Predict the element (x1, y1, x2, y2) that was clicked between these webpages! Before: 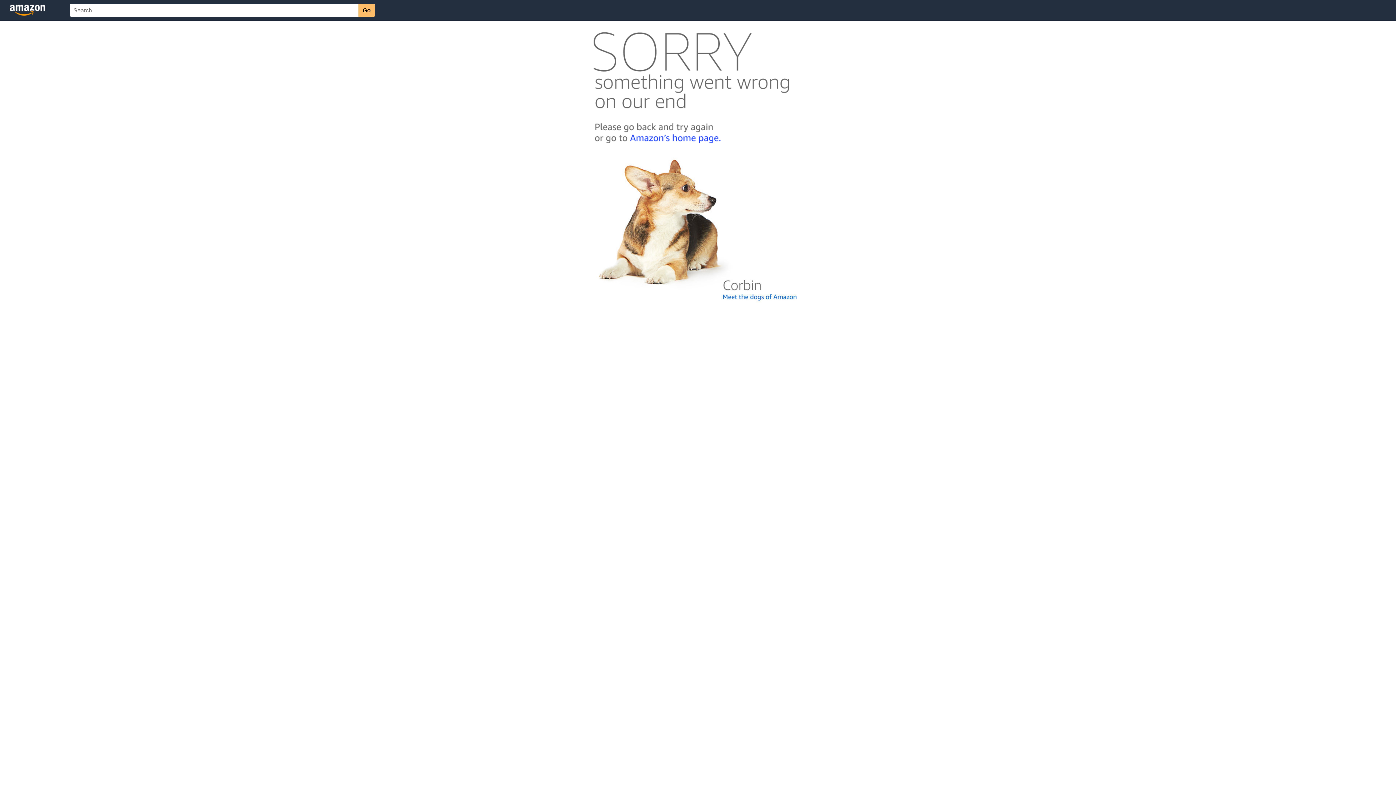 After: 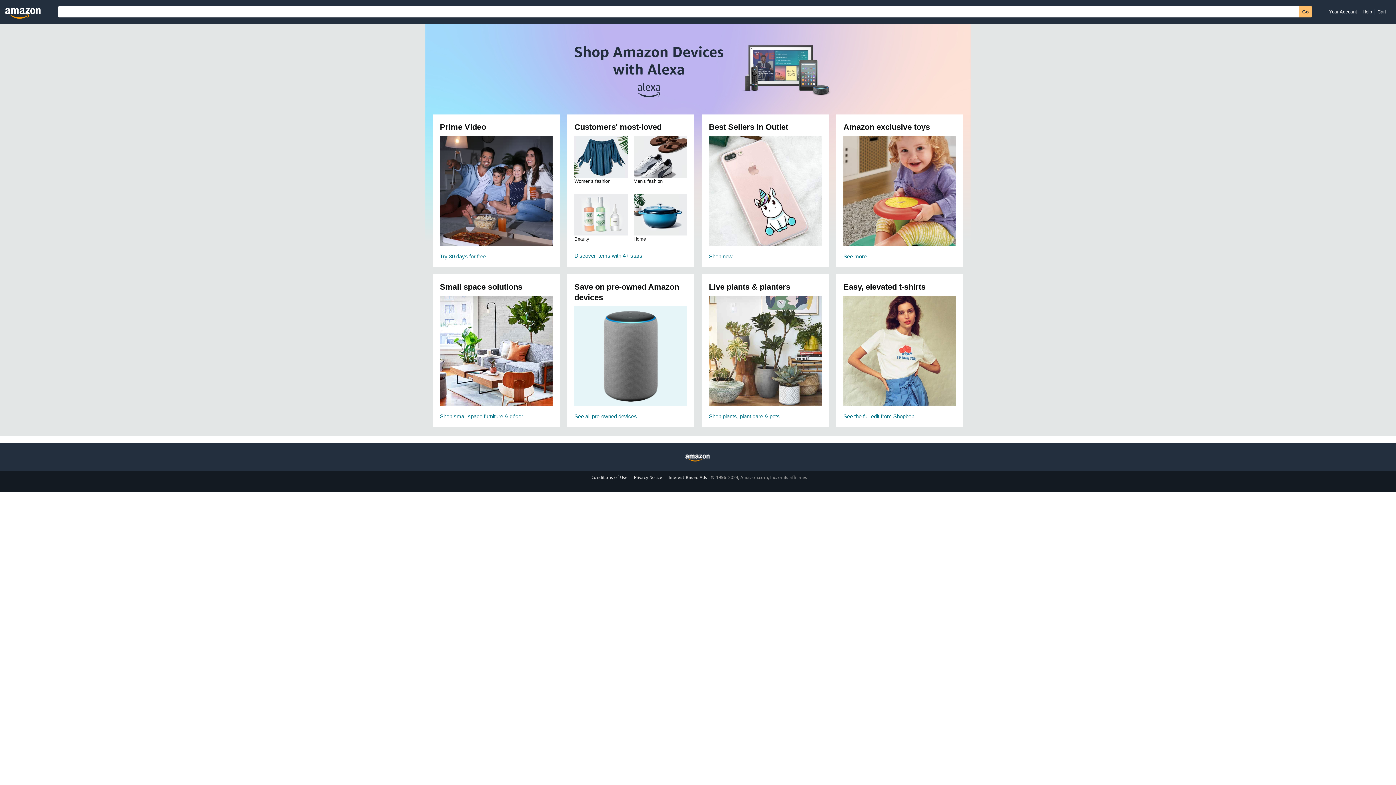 Action: bbox: (592, 142, 803, 148)